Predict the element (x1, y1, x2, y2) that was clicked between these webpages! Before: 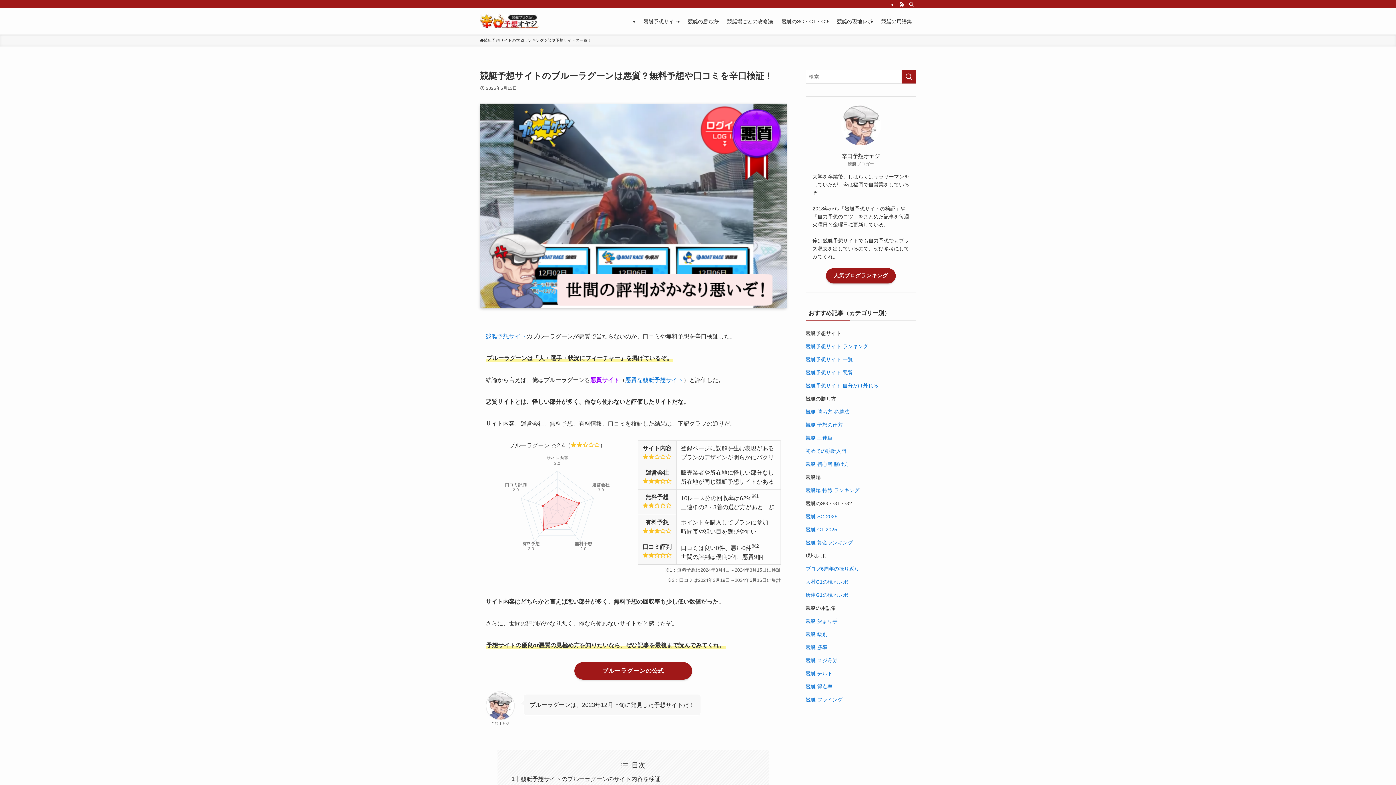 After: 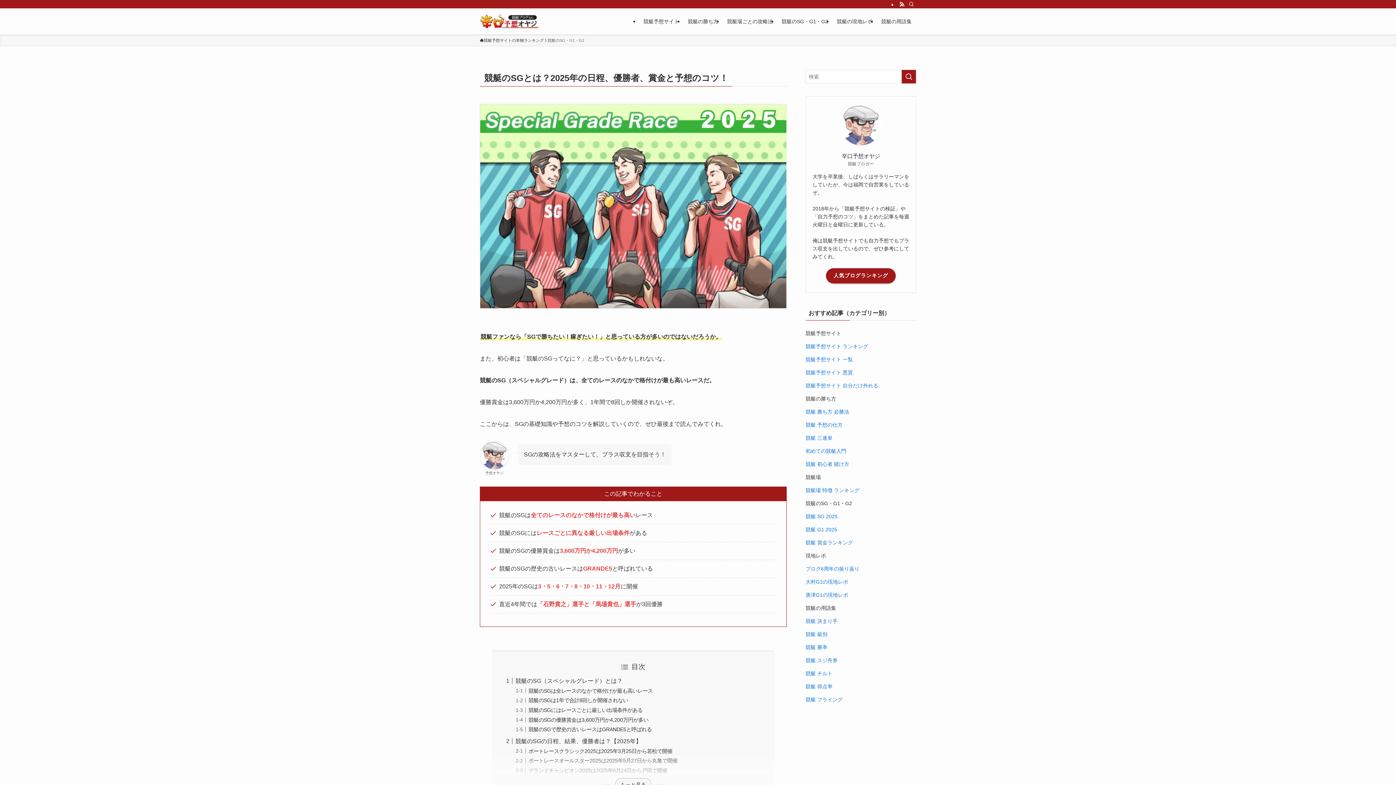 Action: label: 競艇 SG 2025 bbox: (805, 513, 837, 519)